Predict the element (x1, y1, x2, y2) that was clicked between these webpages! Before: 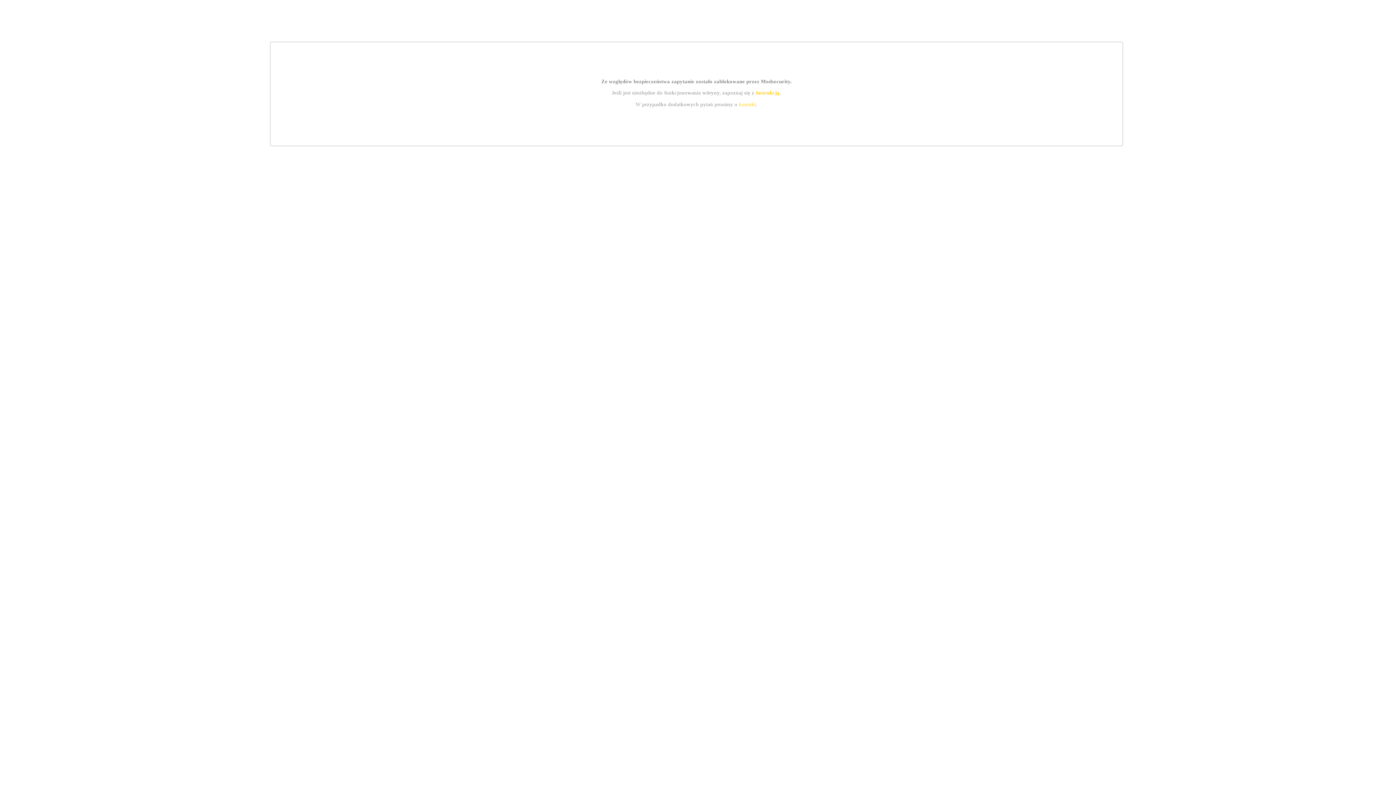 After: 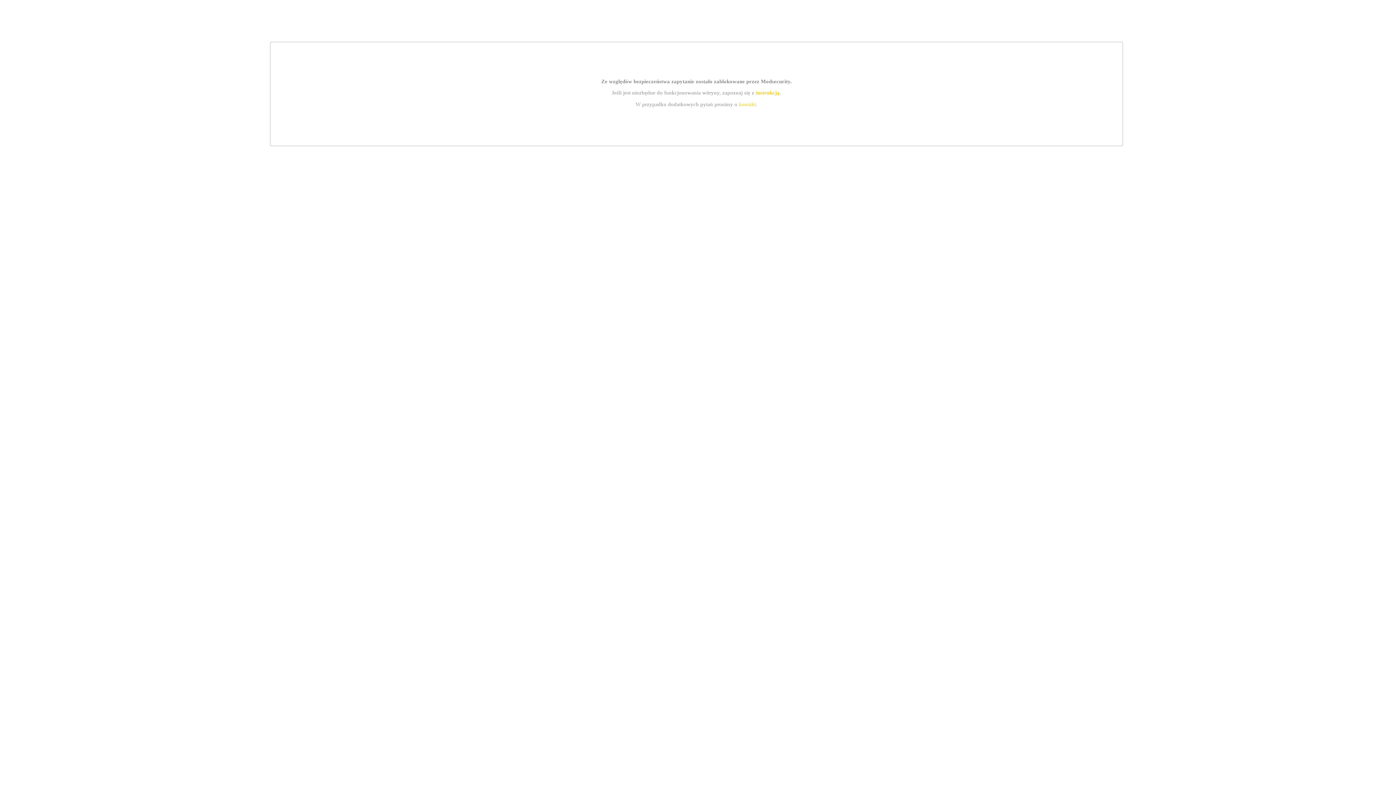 Action: label: kontakt bbox: (739, 101, 756, 107)